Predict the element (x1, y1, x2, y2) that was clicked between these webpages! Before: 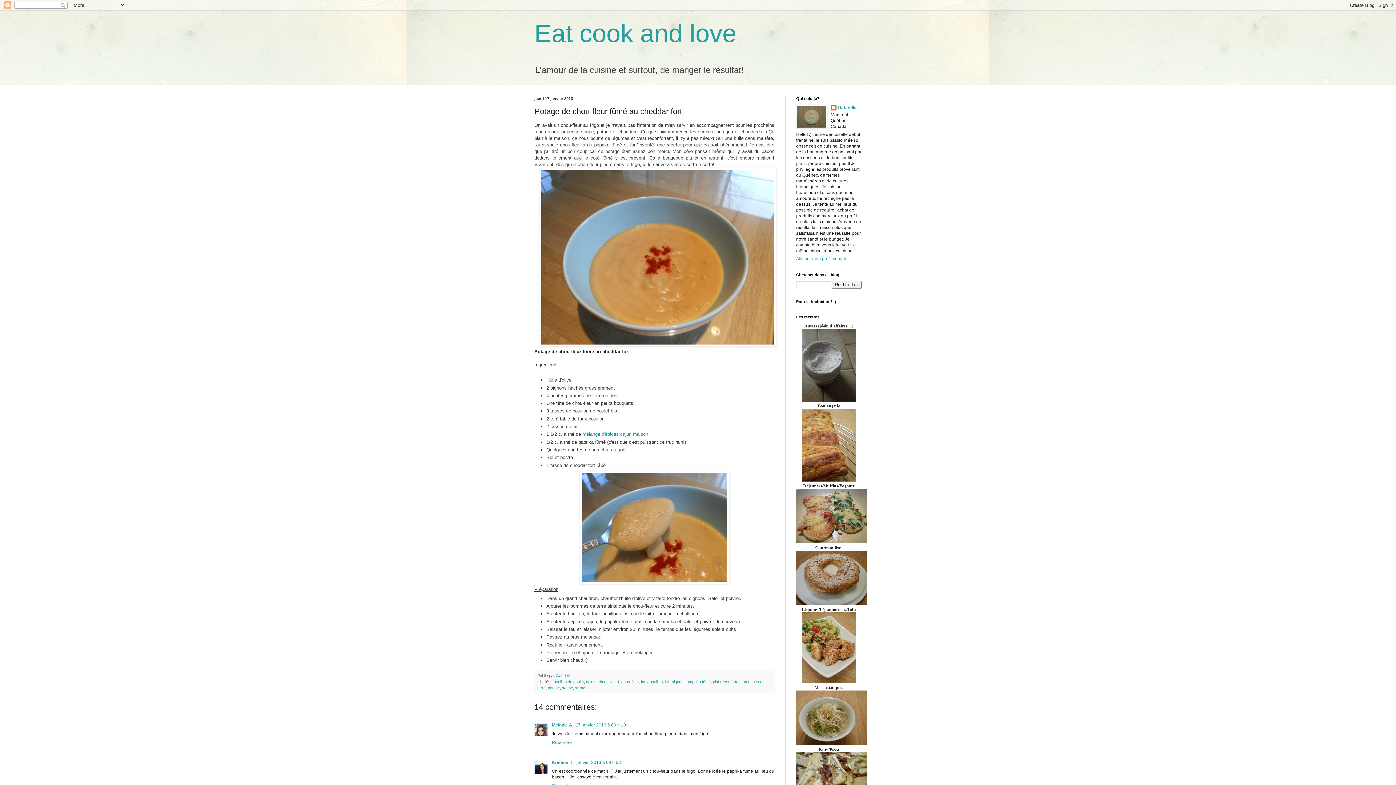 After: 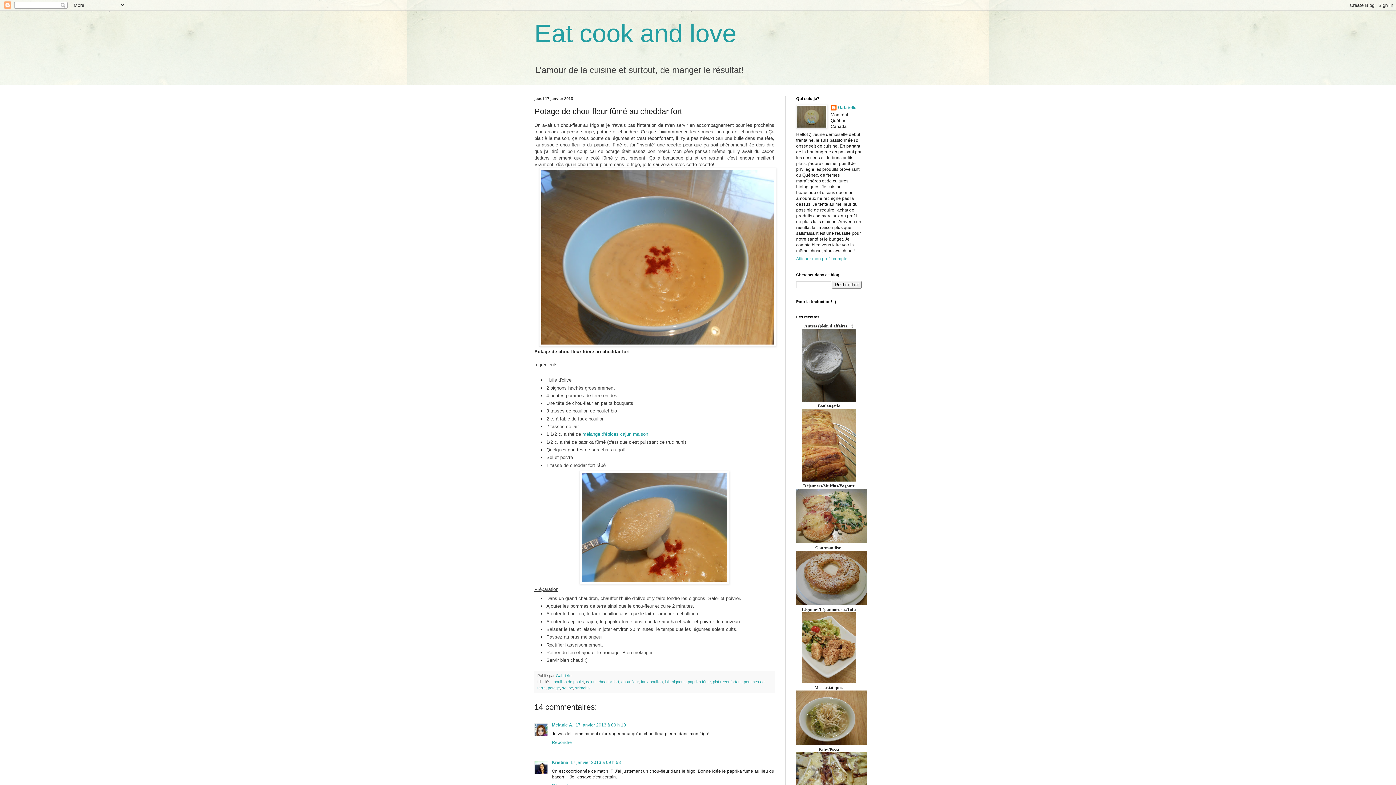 Action: bbox: (801, 477, 856, 482)